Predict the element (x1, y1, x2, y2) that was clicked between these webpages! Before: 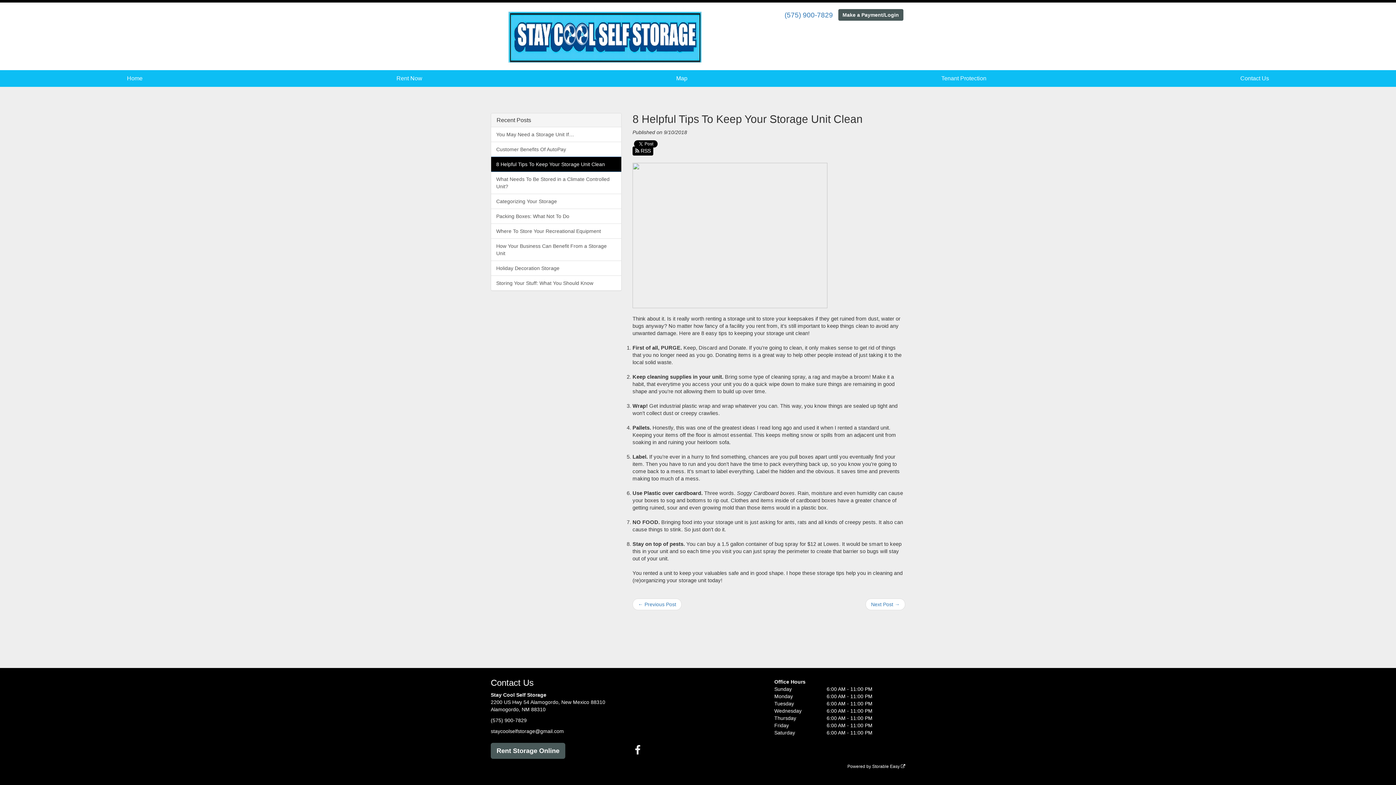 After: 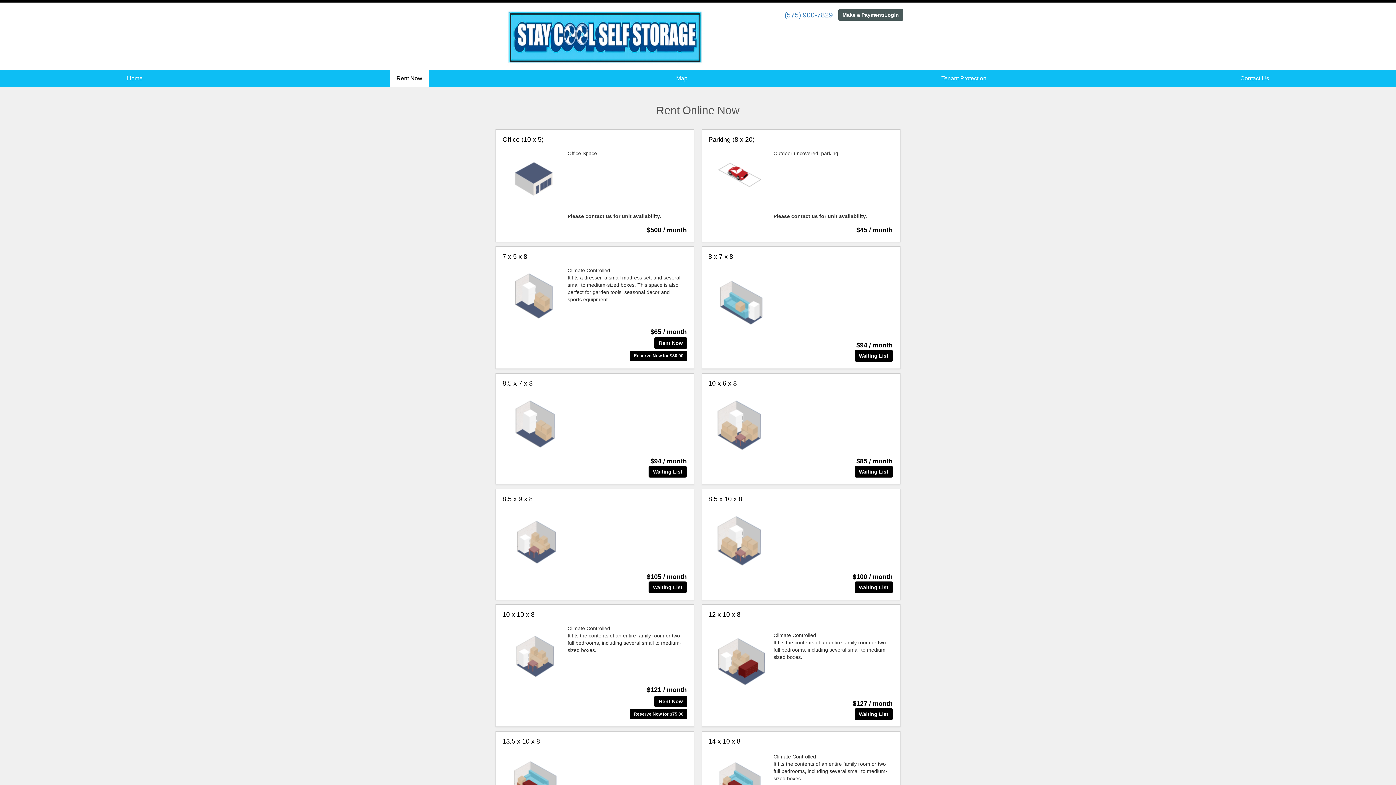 Action: label: Rent Storage Online bbox: (490, 743, 565, 759)